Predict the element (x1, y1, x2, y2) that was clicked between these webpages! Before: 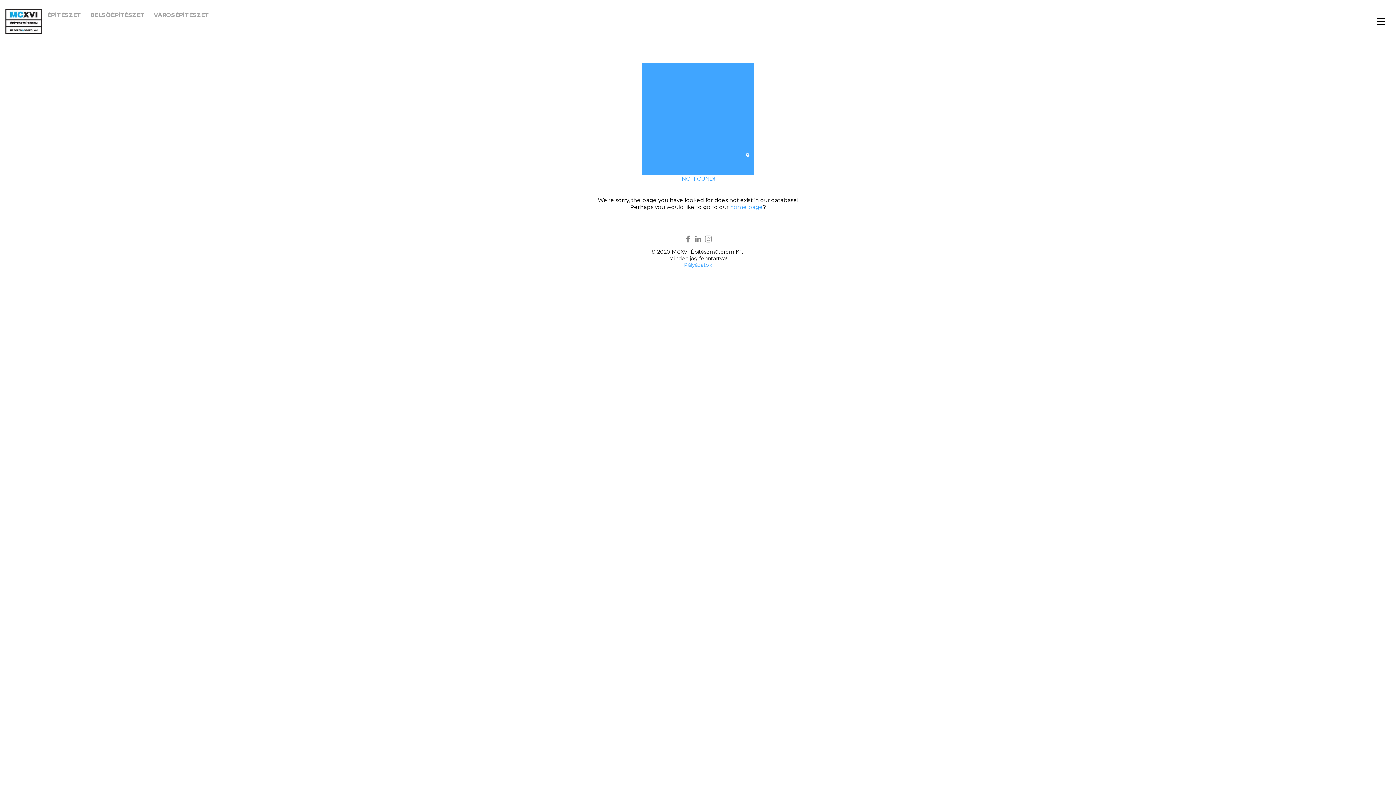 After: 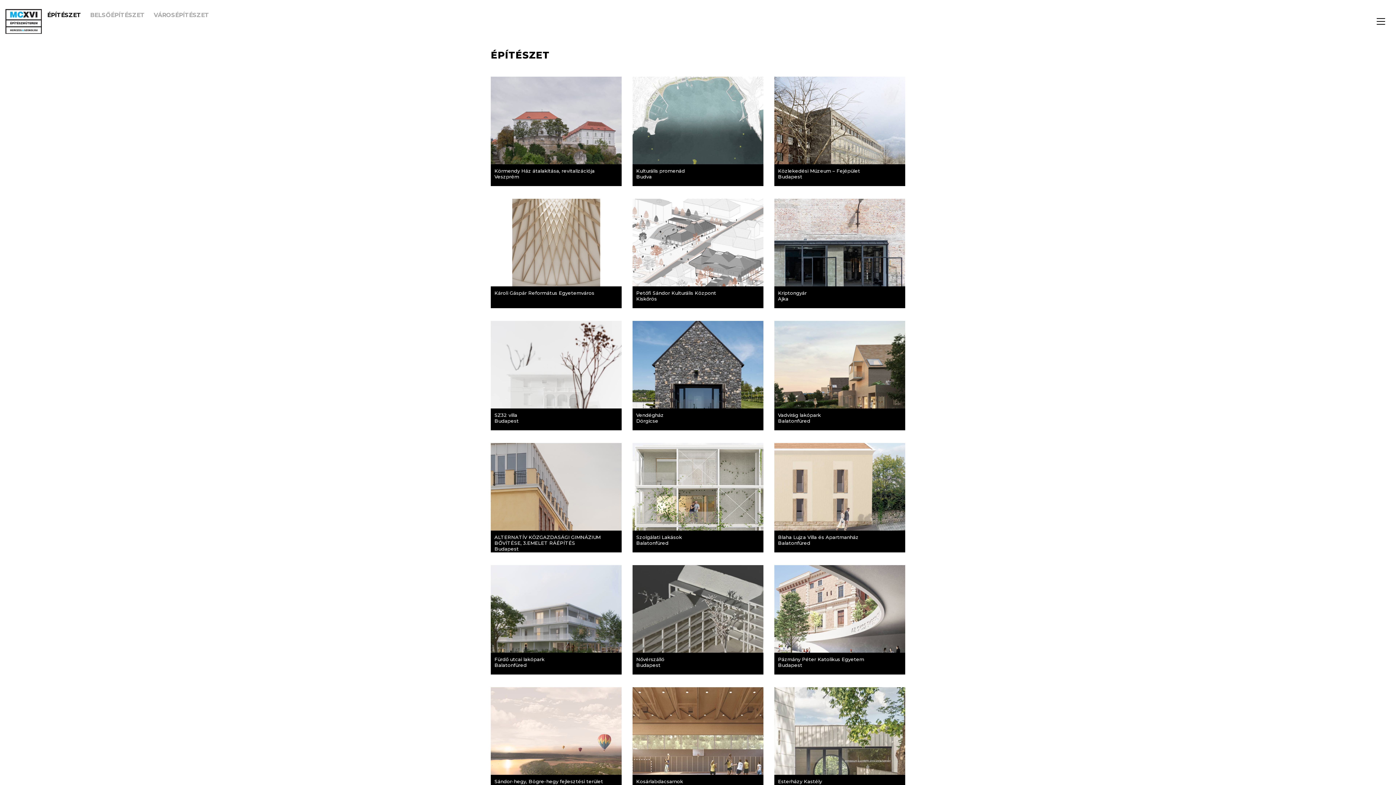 Action: label: ÉPÍTÉSZET bbox: (47, 8, 90, 22)